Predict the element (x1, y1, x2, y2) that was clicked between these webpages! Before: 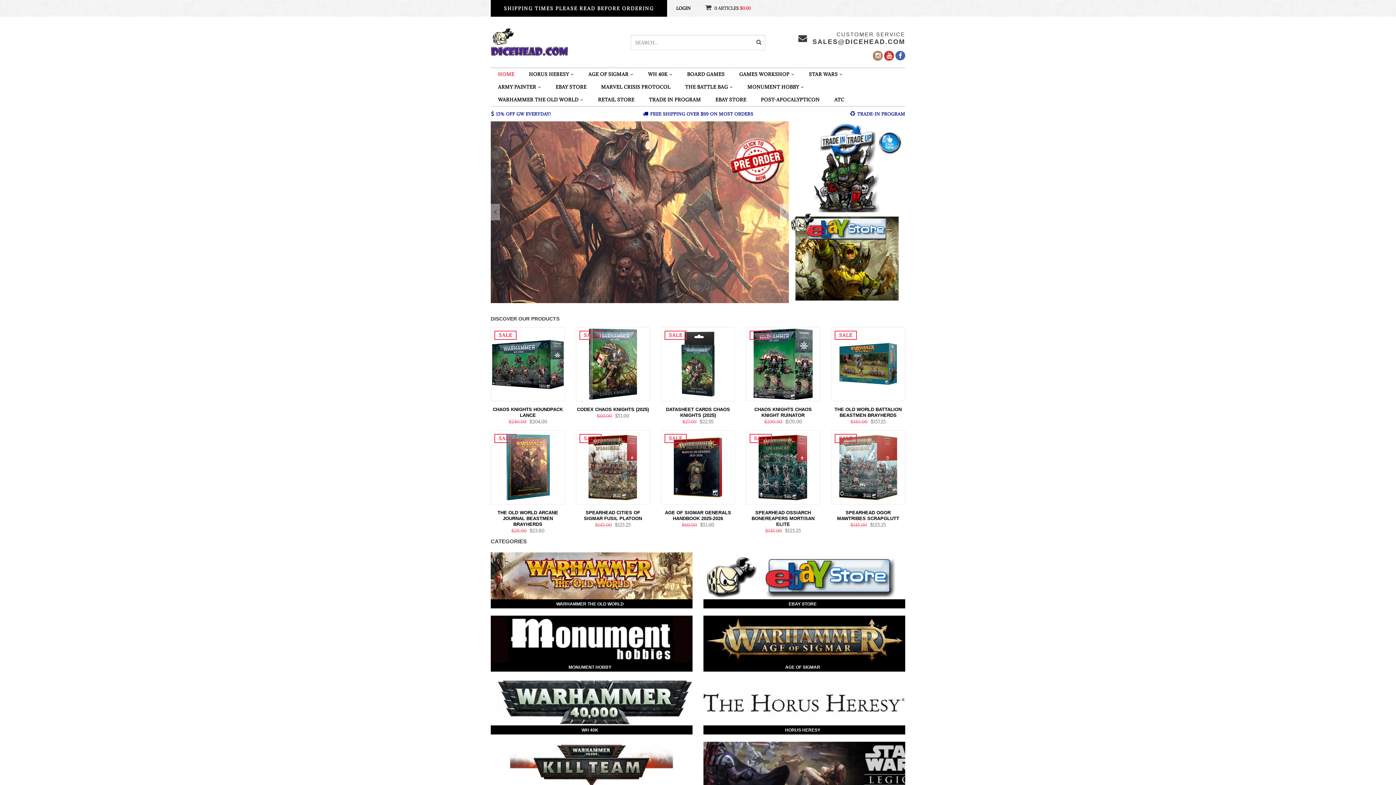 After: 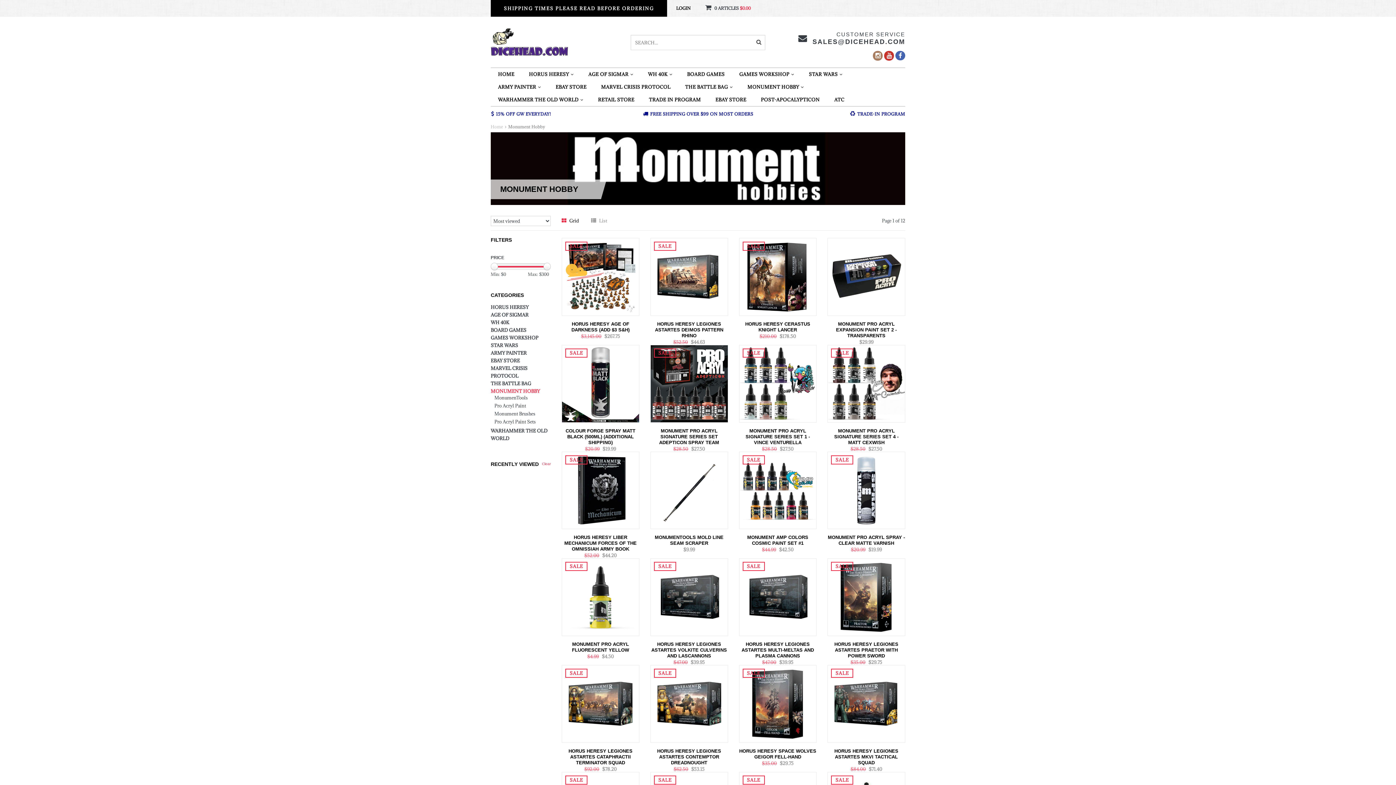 Action: bbox: (740, 80, 811, 93) label: MONUMENT HOBBY